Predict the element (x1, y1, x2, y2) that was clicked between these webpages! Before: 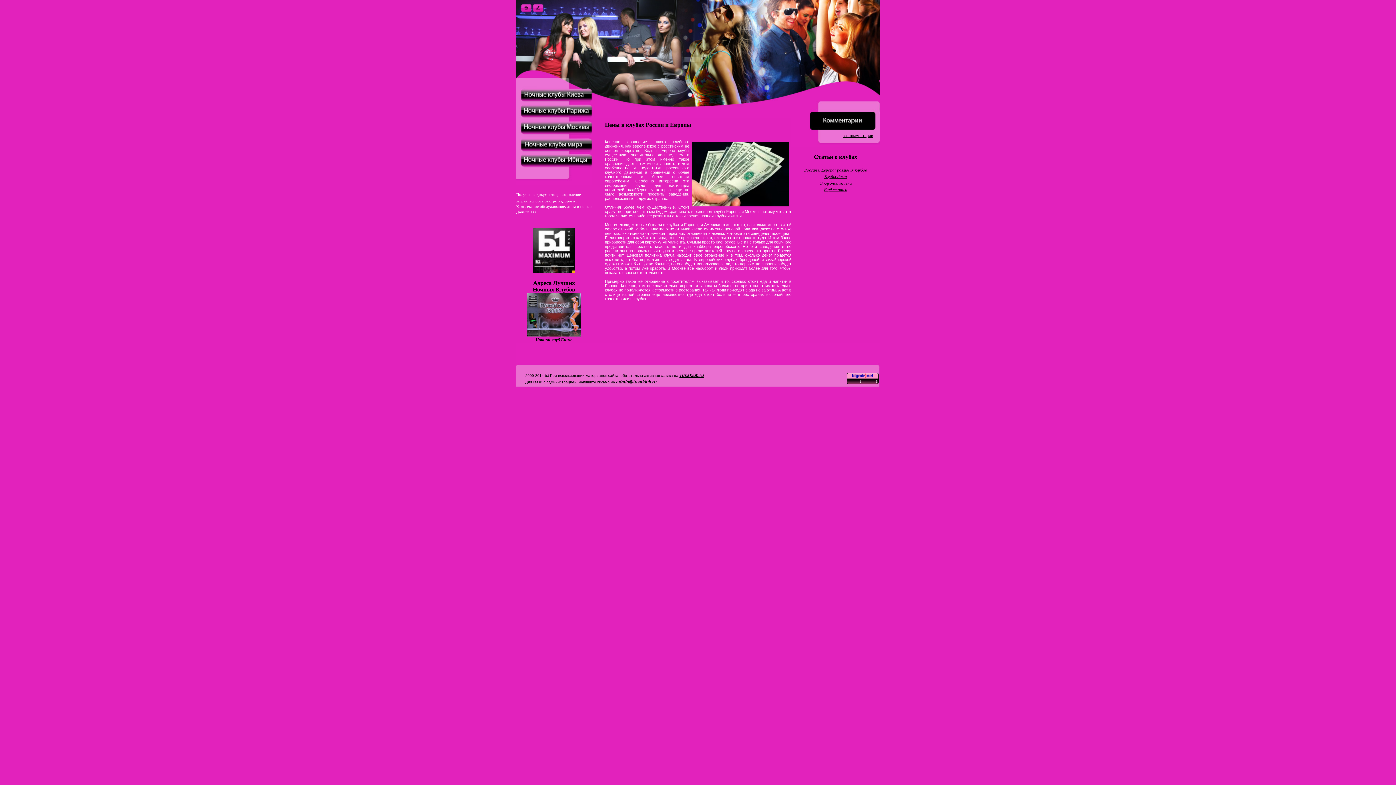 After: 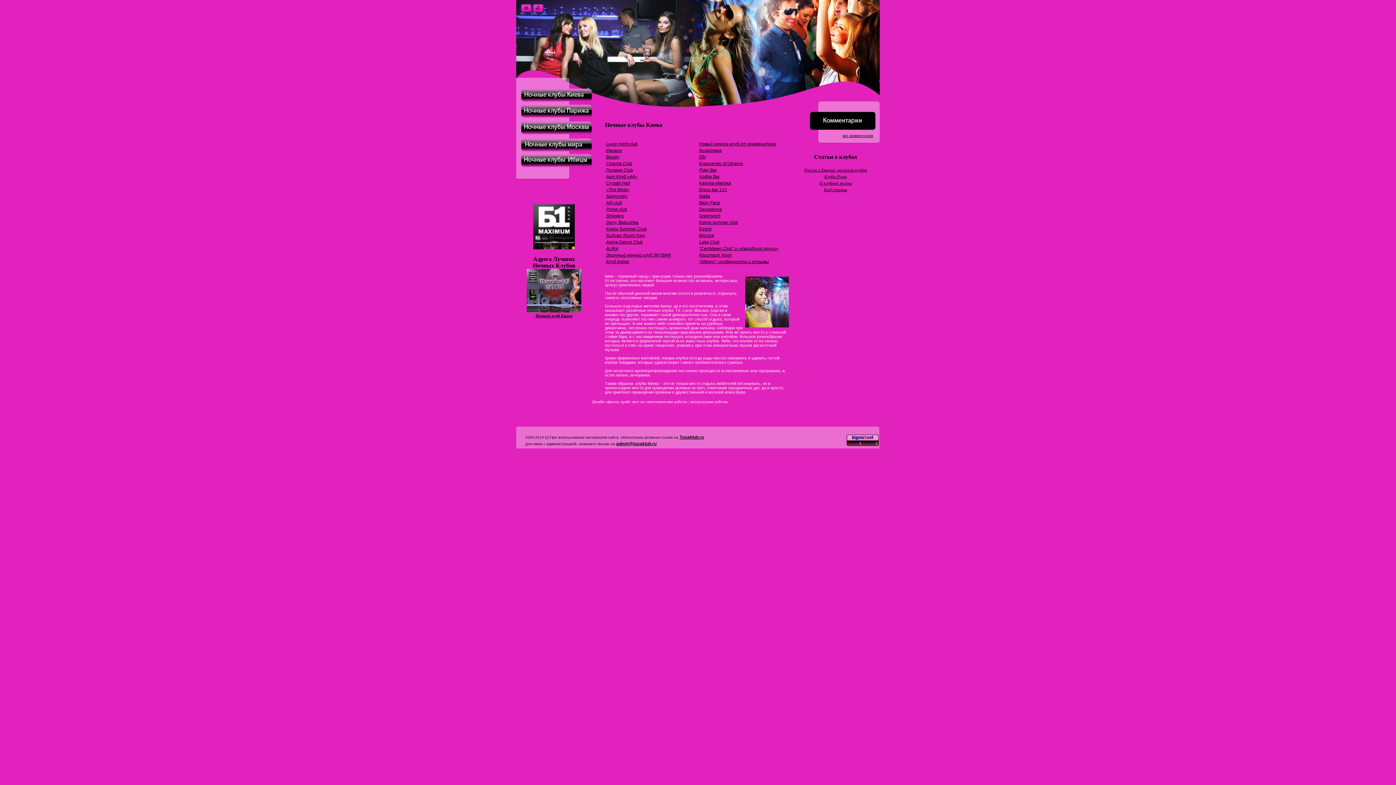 Action: bbox: (521, 97, 592, 102)